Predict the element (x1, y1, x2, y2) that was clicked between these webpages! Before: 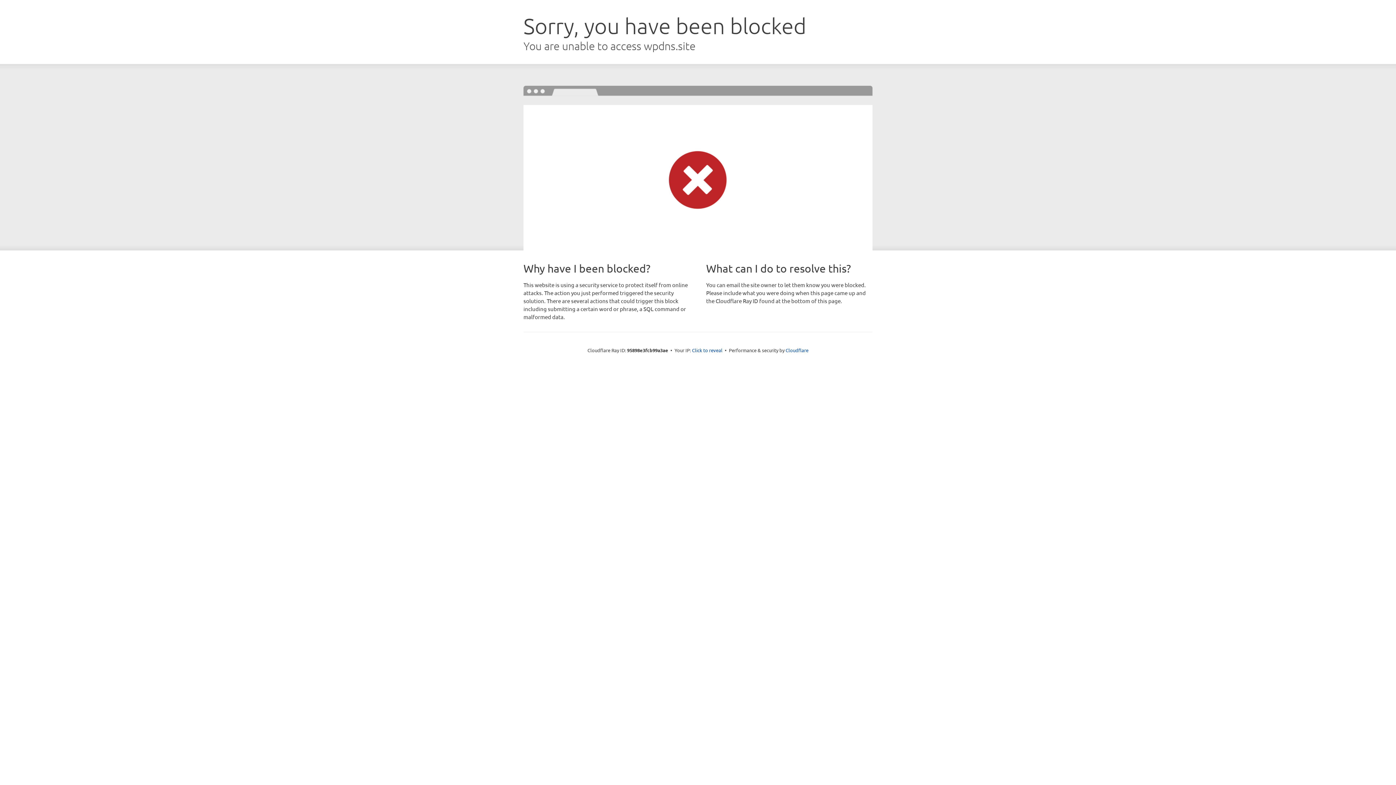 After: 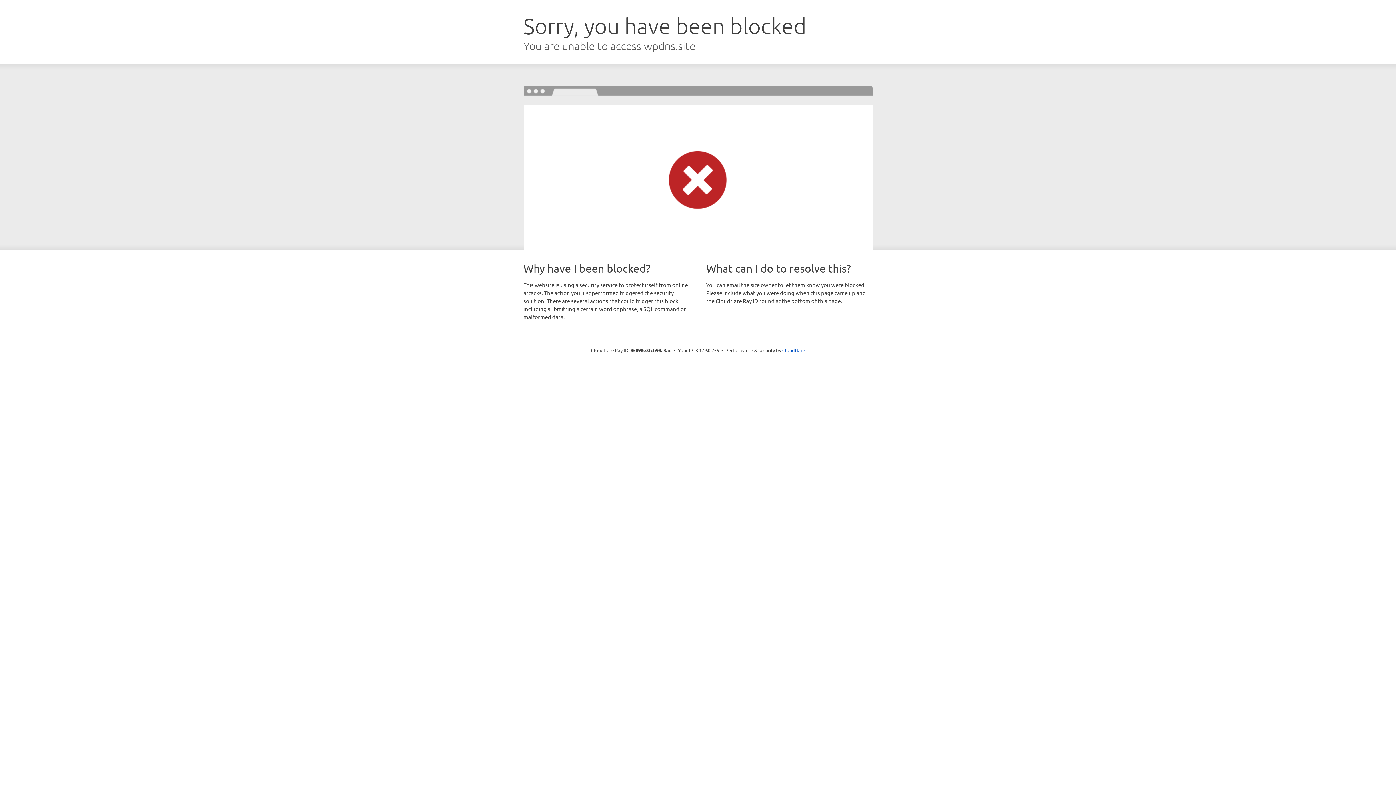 Action: label: Click to reveal bbox: (692, 346, 722, 353)